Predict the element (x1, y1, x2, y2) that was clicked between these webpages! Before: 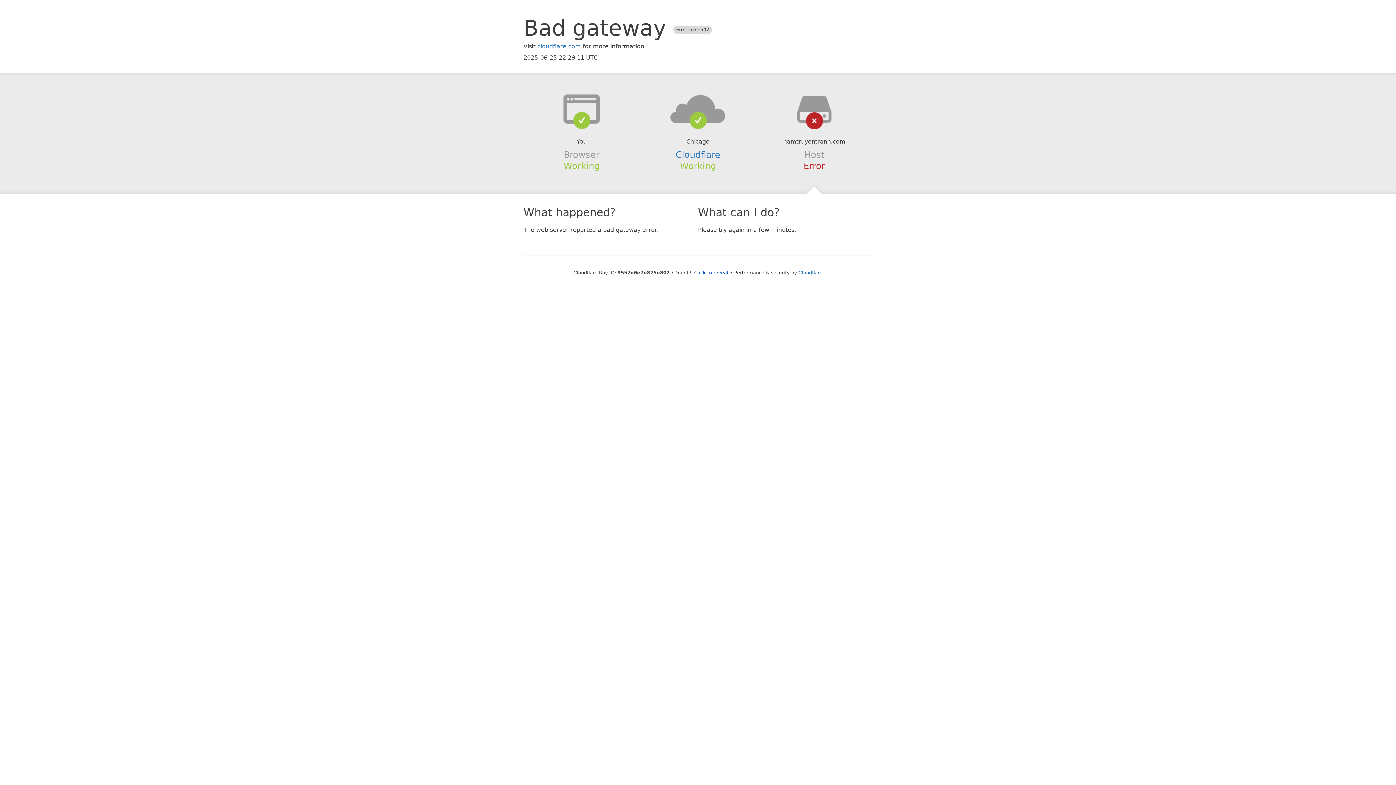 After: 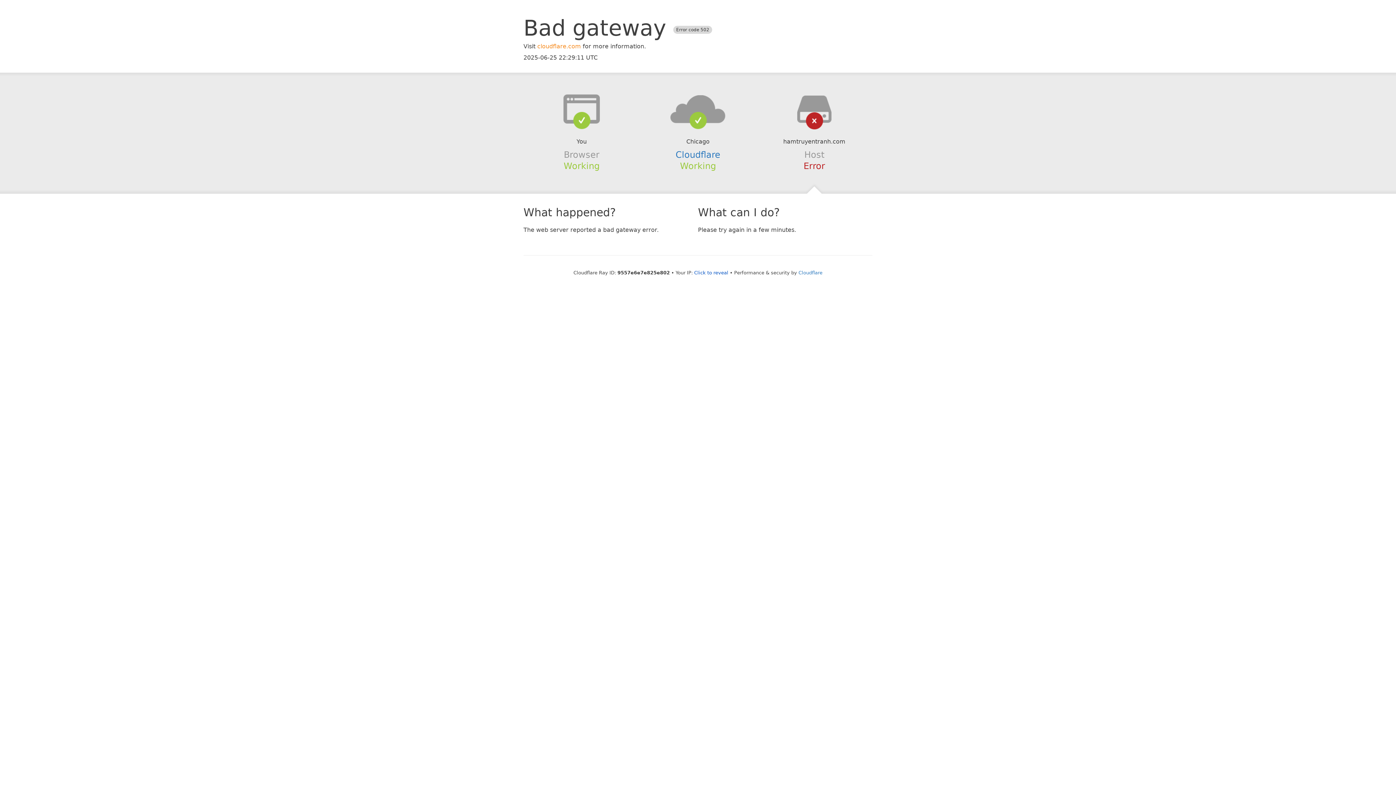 Action: bbox: (537, 42, 581, 49) label: cloudflare.com